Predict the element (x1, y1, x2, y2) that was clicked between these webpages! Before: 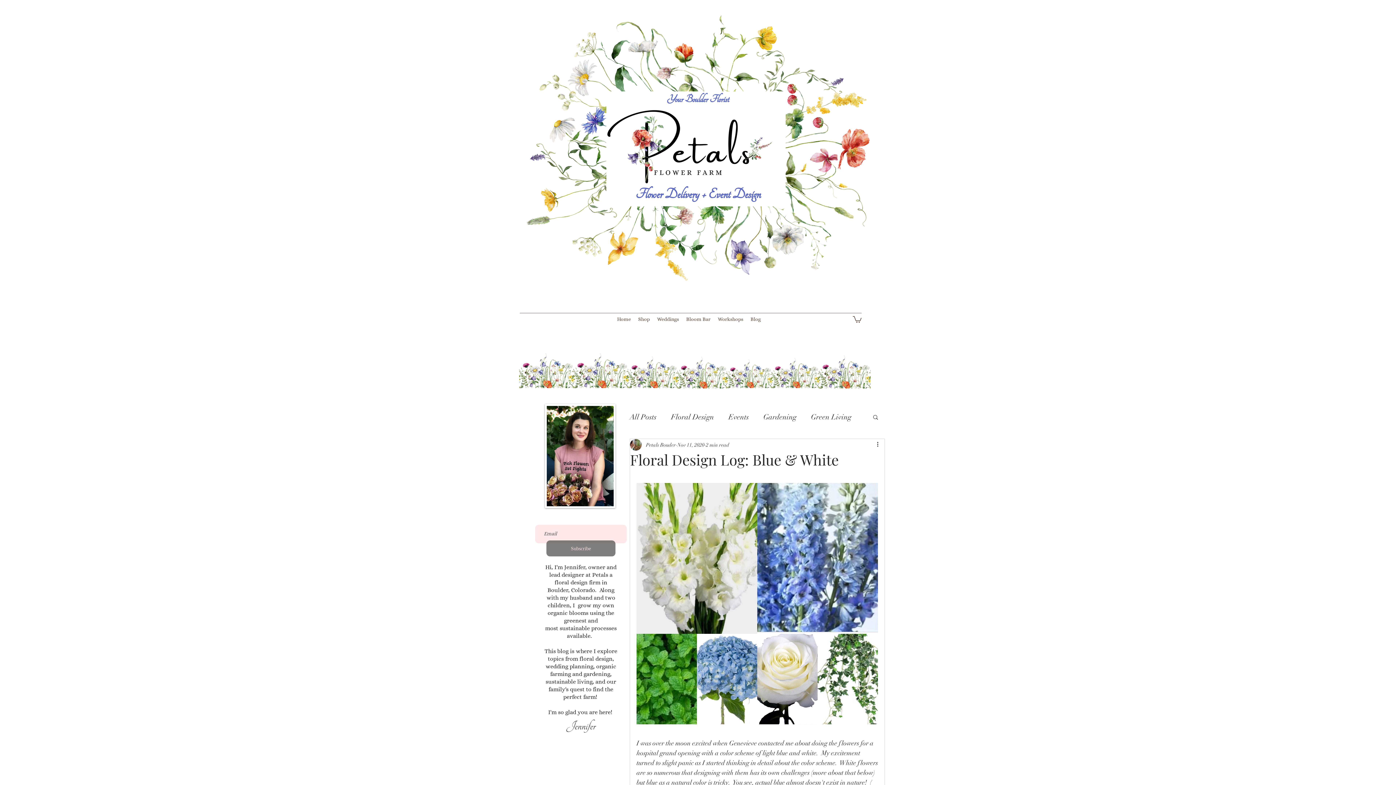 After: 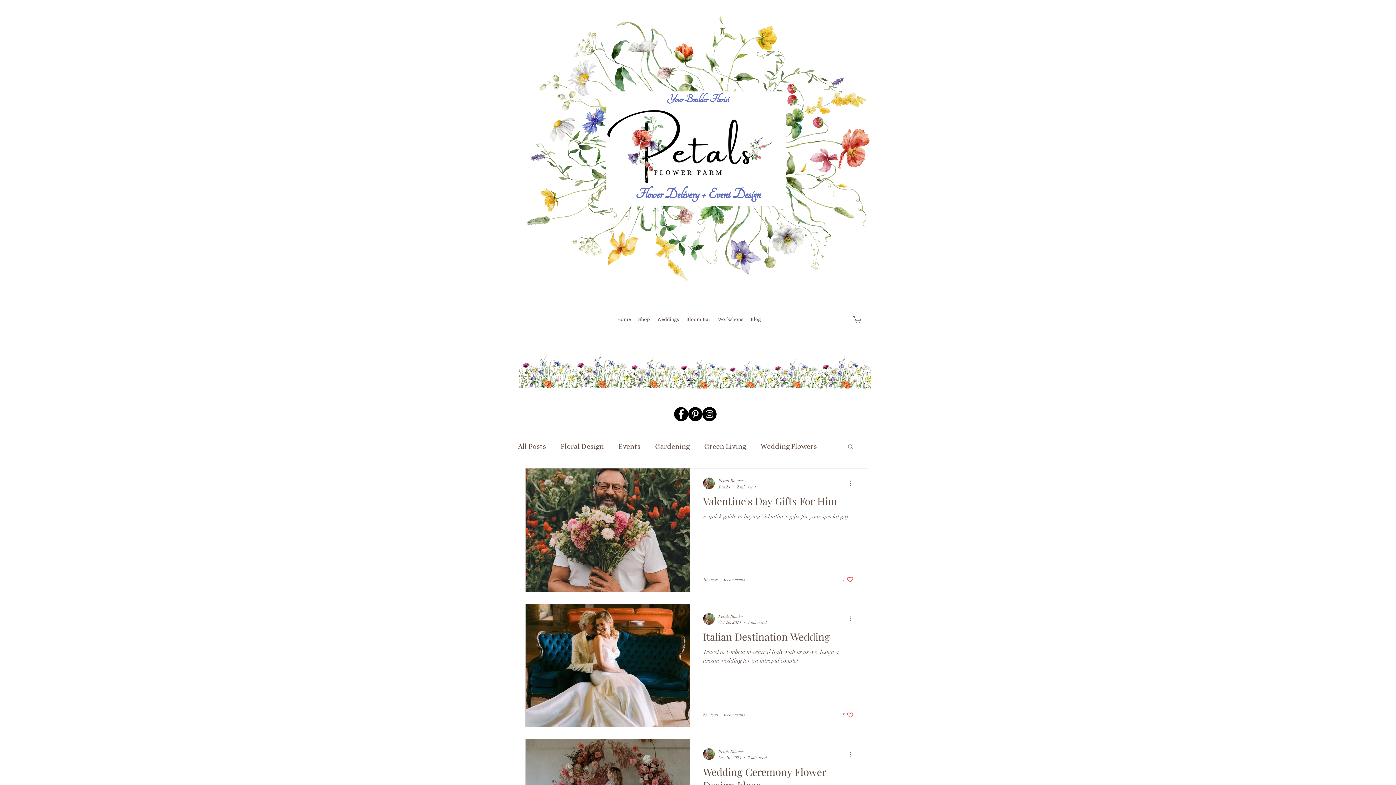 Action: bbox: (728, 412, 749, 421) label: Events